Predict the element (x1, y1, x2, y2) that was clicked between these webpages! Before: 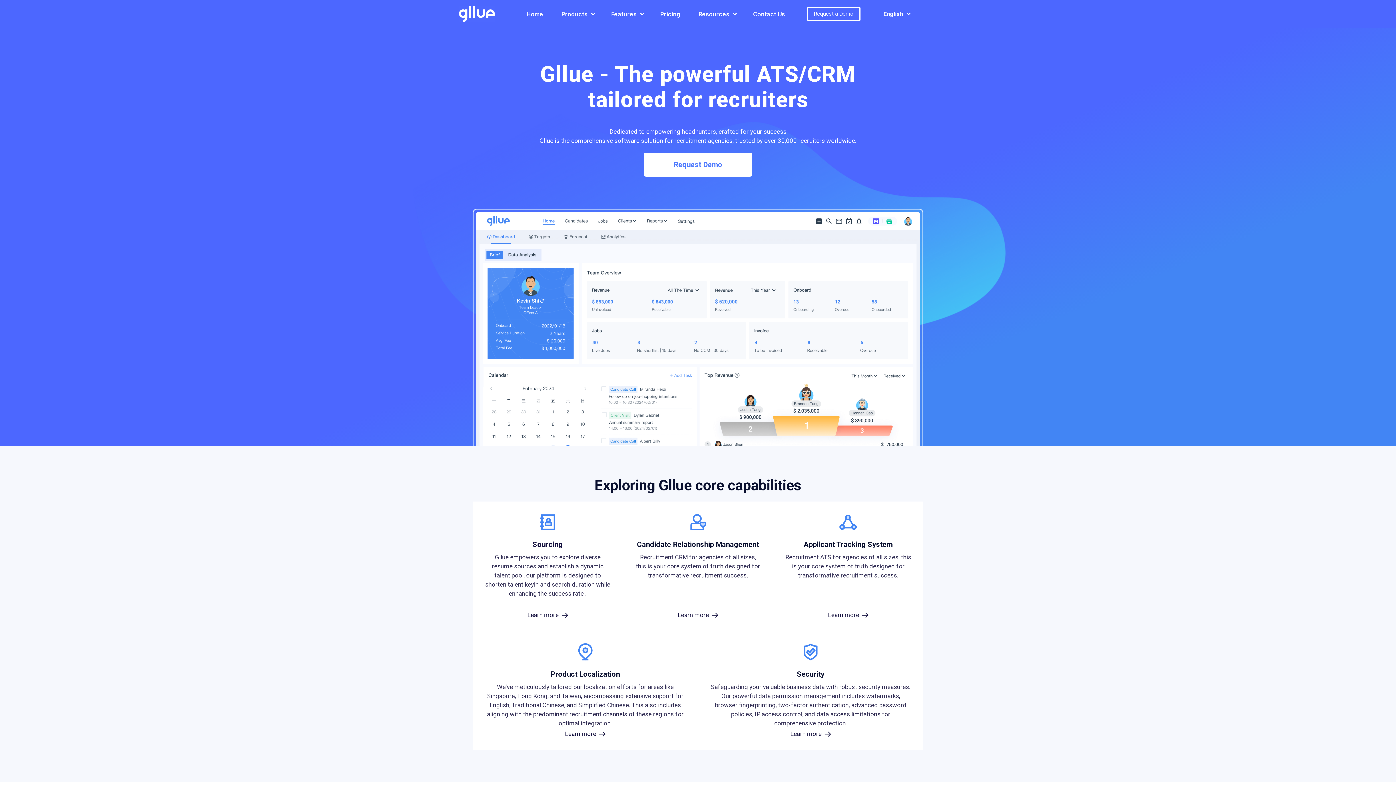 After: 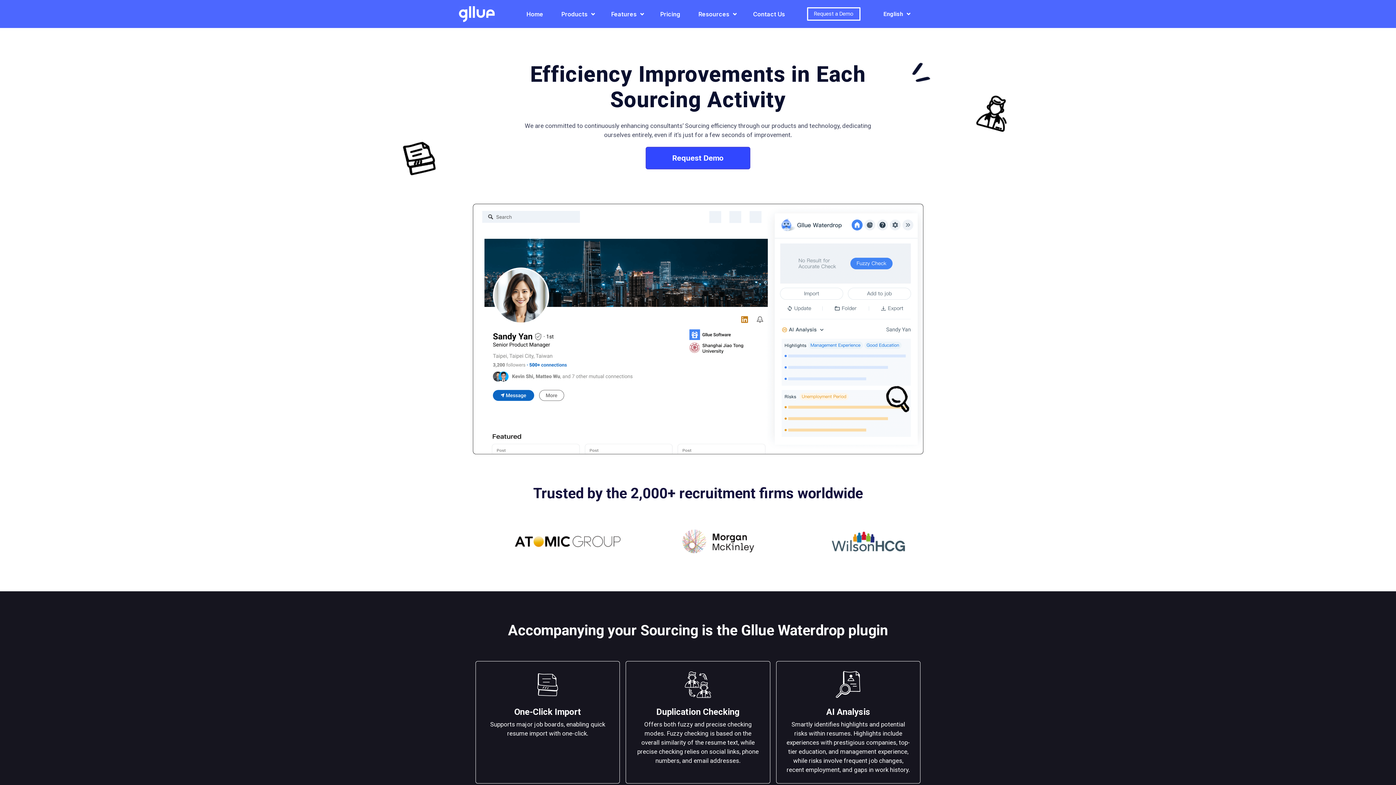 Action: bbox: (527, 610, 568, 620) label: Learn more